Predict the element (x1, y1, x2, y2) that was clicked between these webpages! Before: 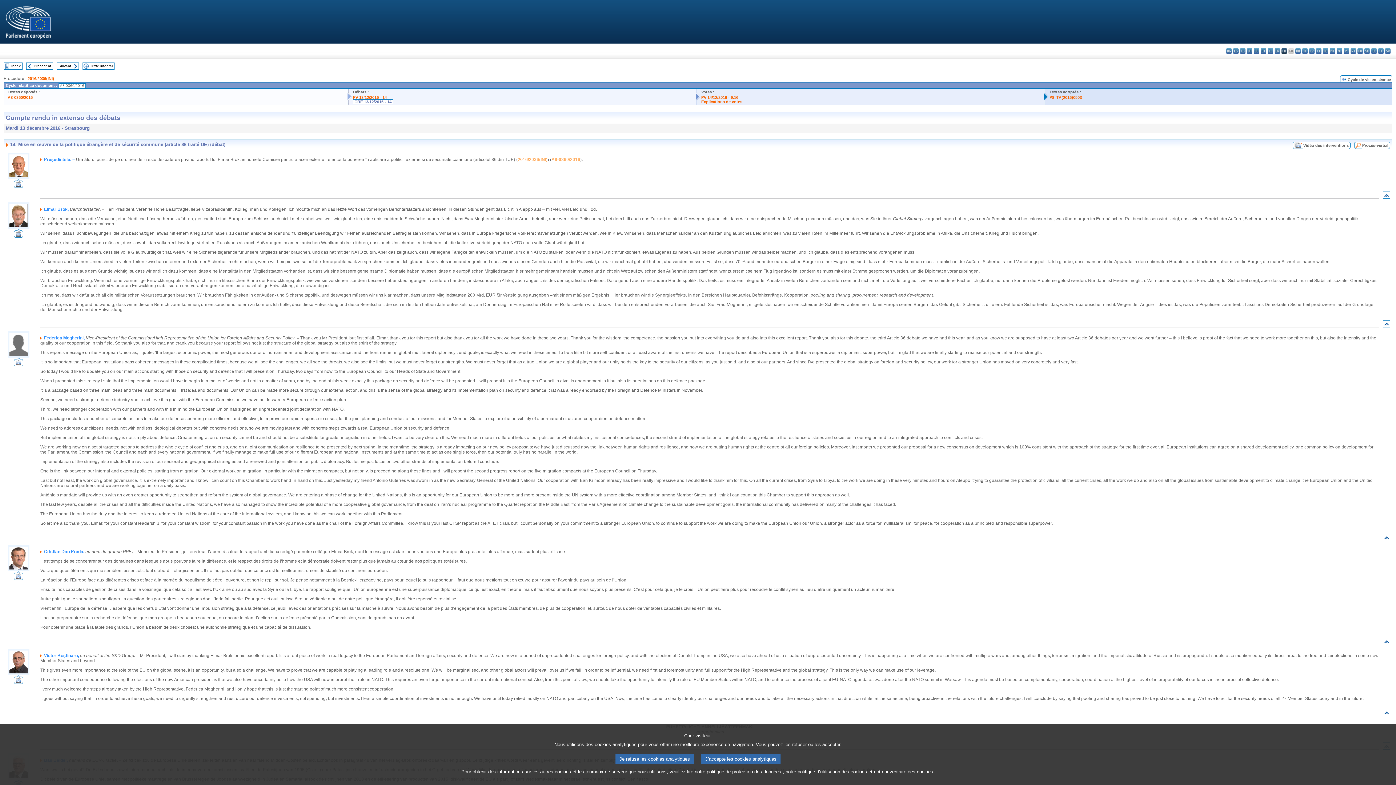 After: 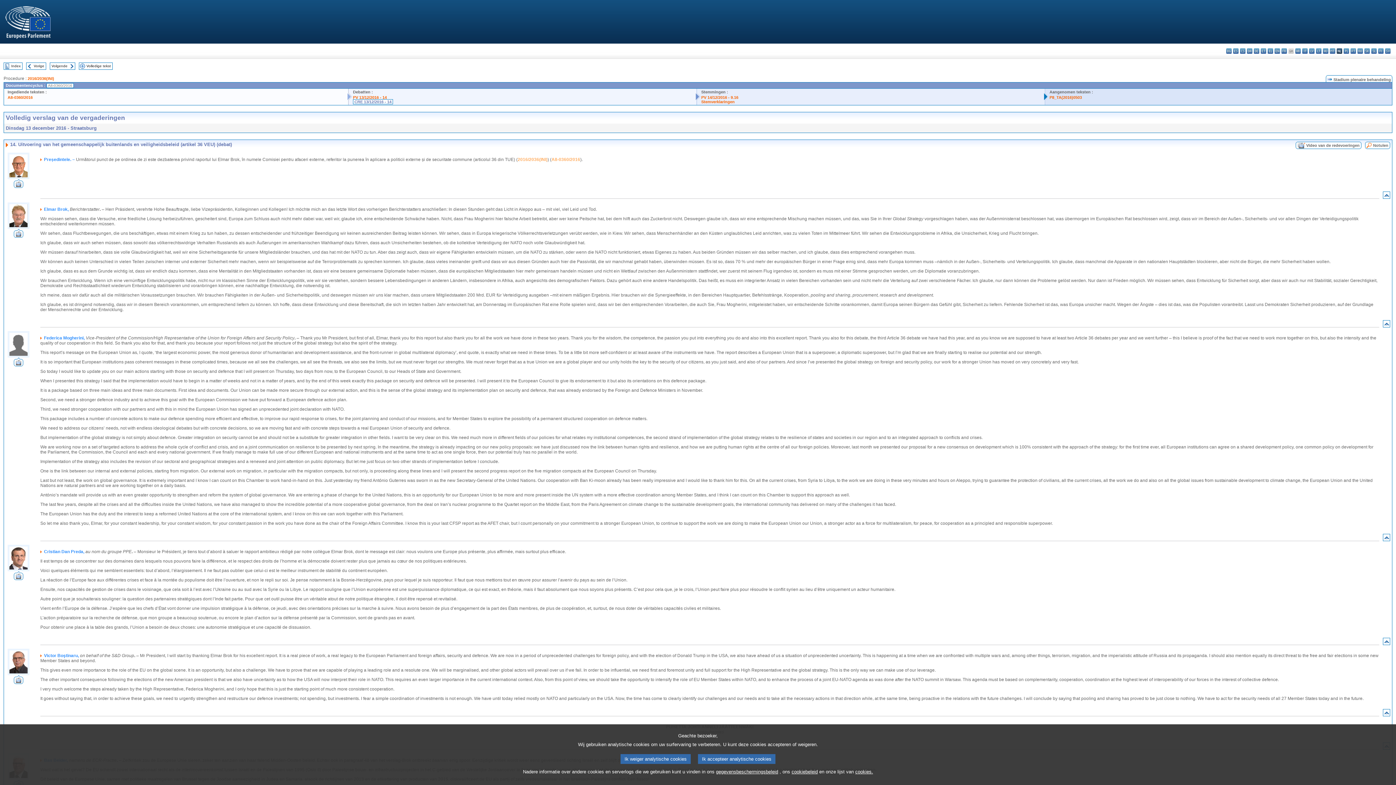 Action: bbox: (1337, 48, 1342, 53) label: nl - Nederlands